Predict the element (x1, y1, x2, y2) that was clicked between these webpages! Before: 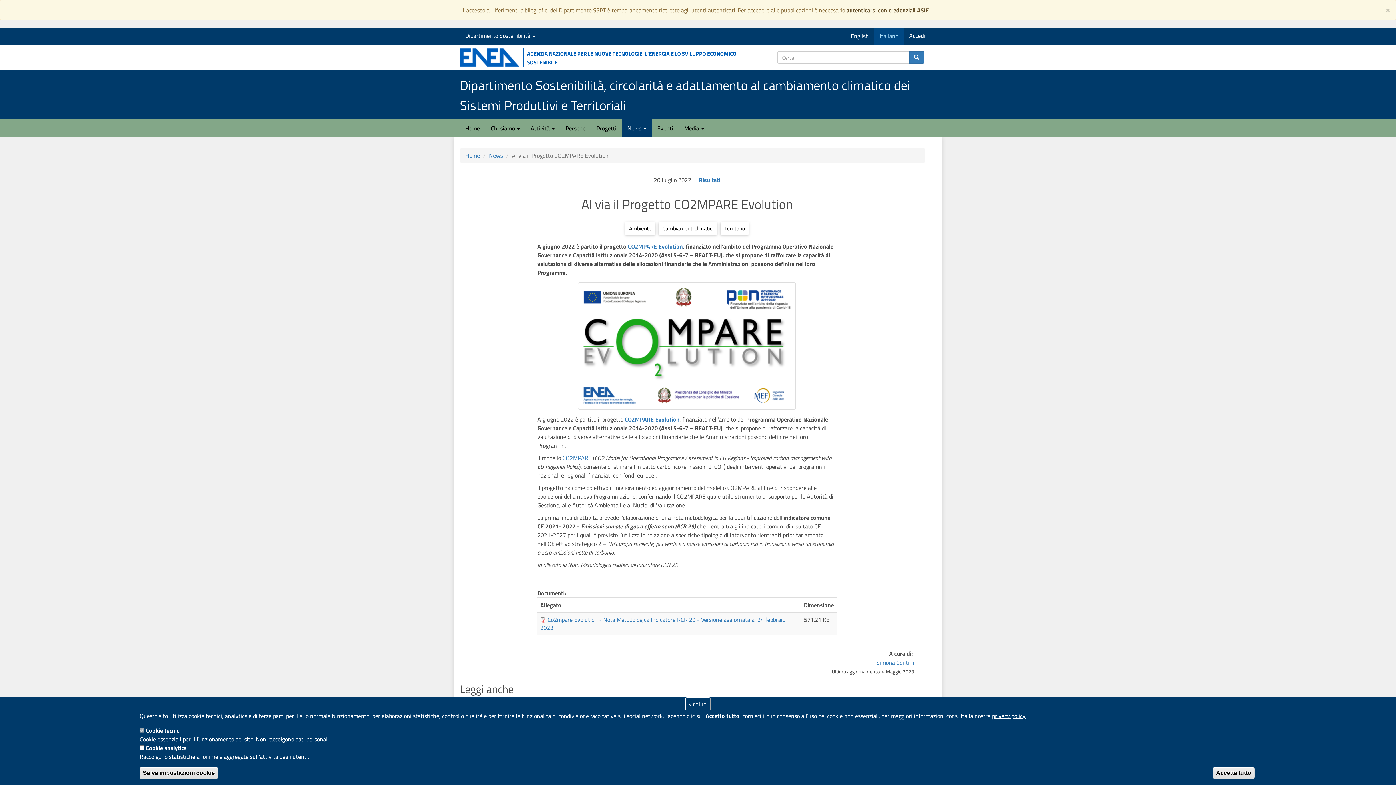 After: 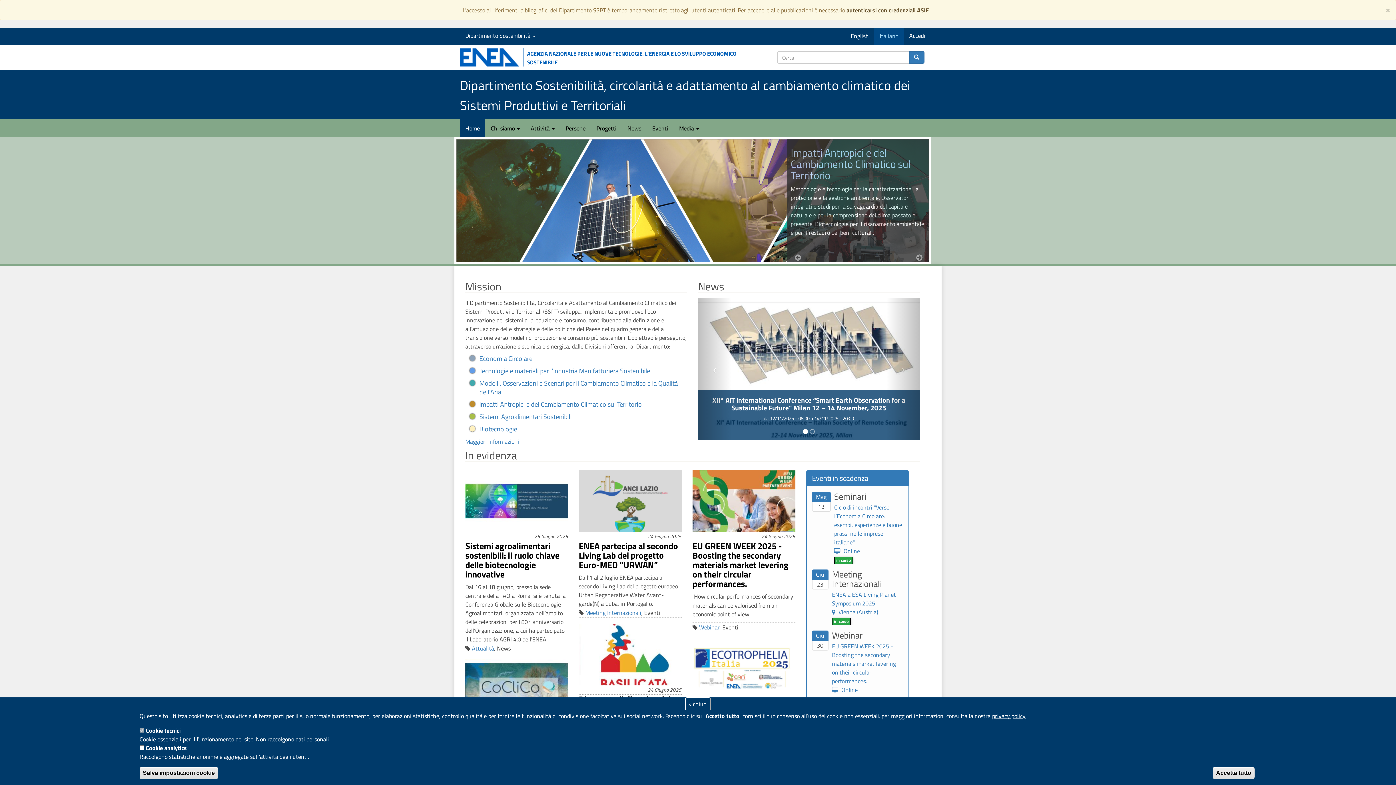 Action: label: Home bbox: (465, 151, 480, 160)